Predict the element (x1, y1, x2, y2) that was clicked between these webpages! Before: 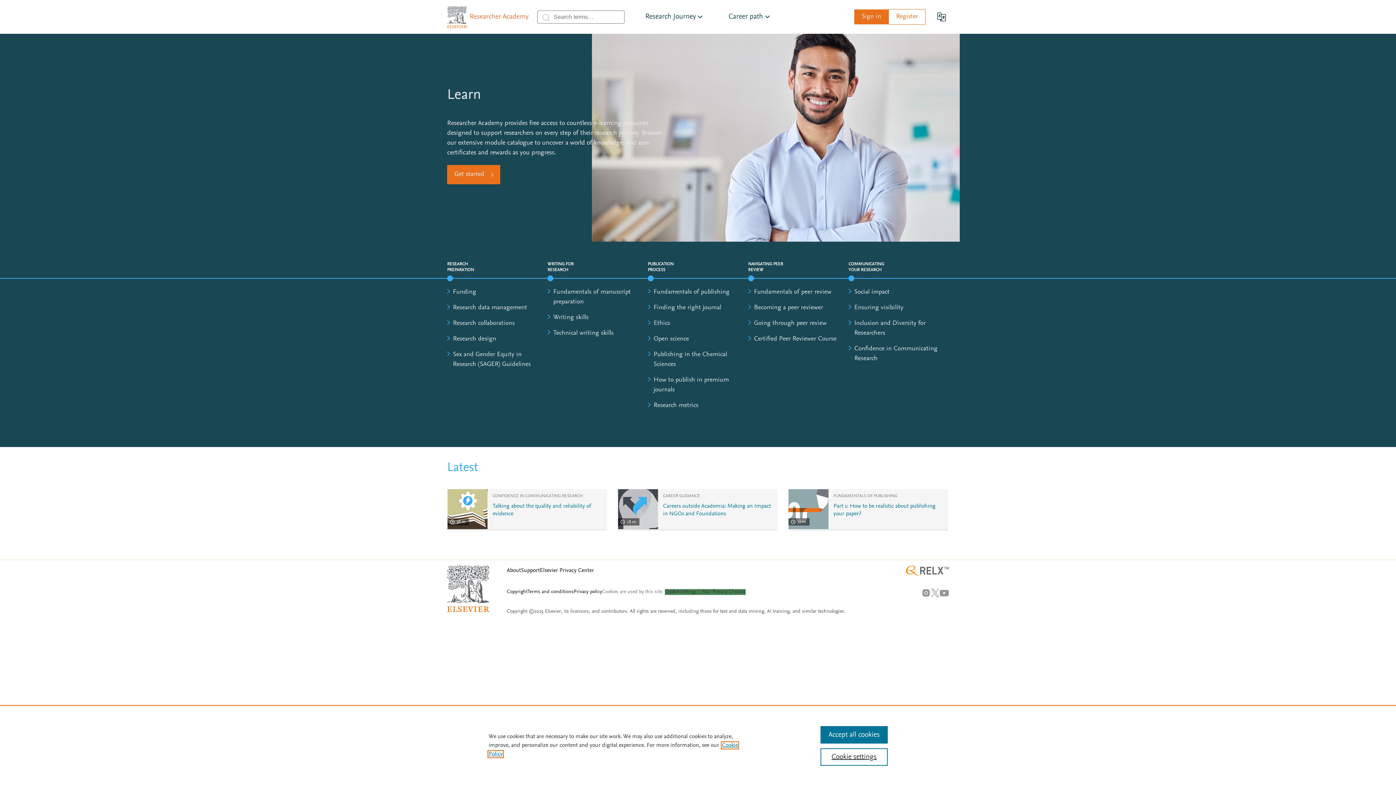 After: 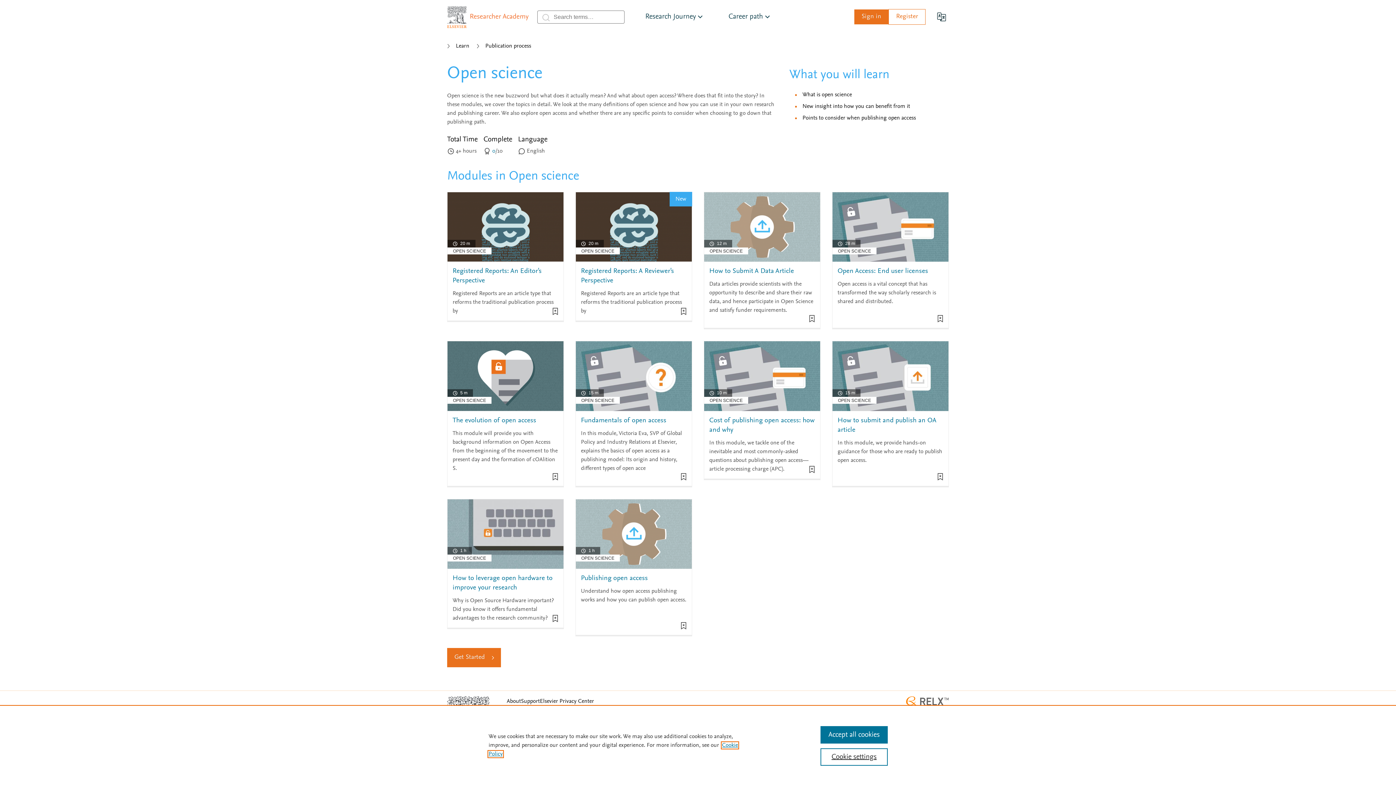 Action: bbox: (653, 336, 689, 342) label: Open science